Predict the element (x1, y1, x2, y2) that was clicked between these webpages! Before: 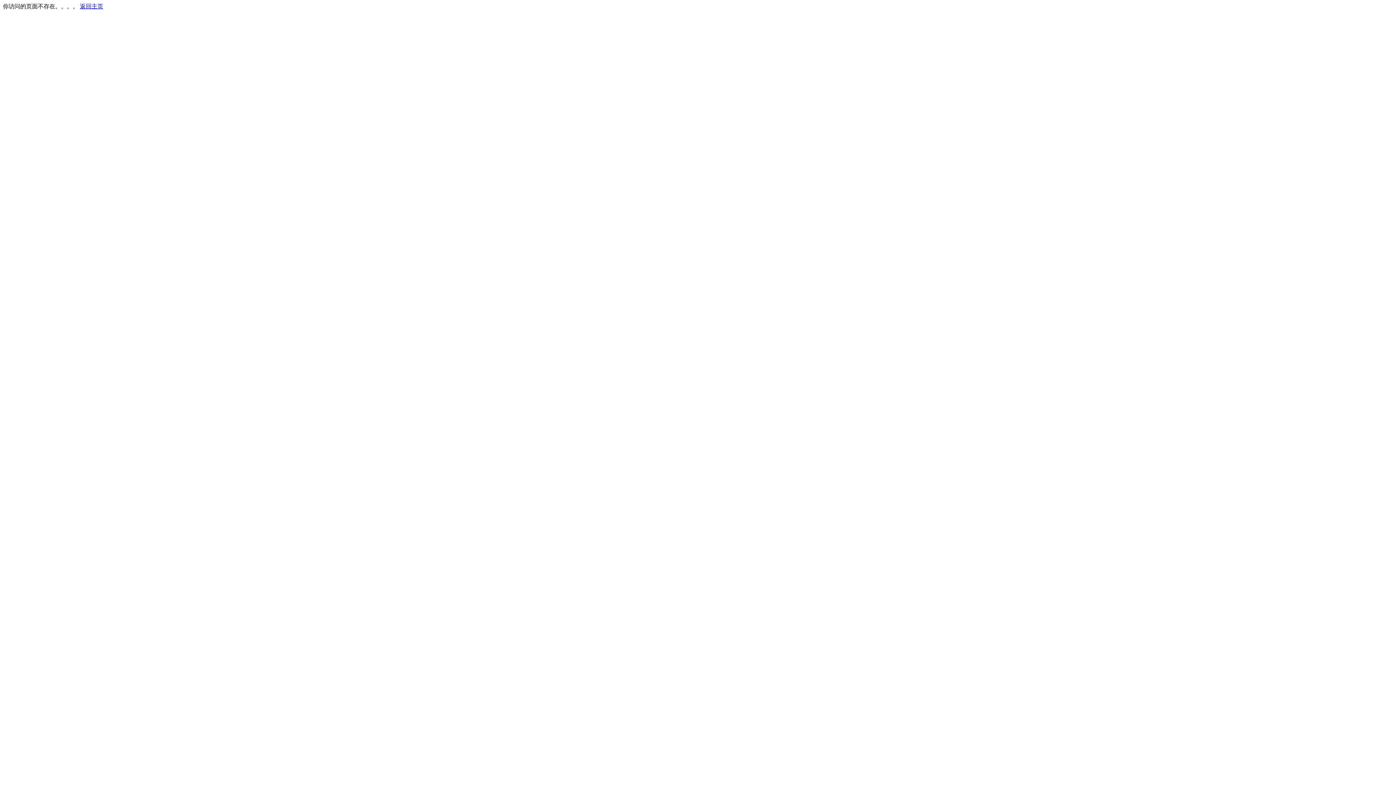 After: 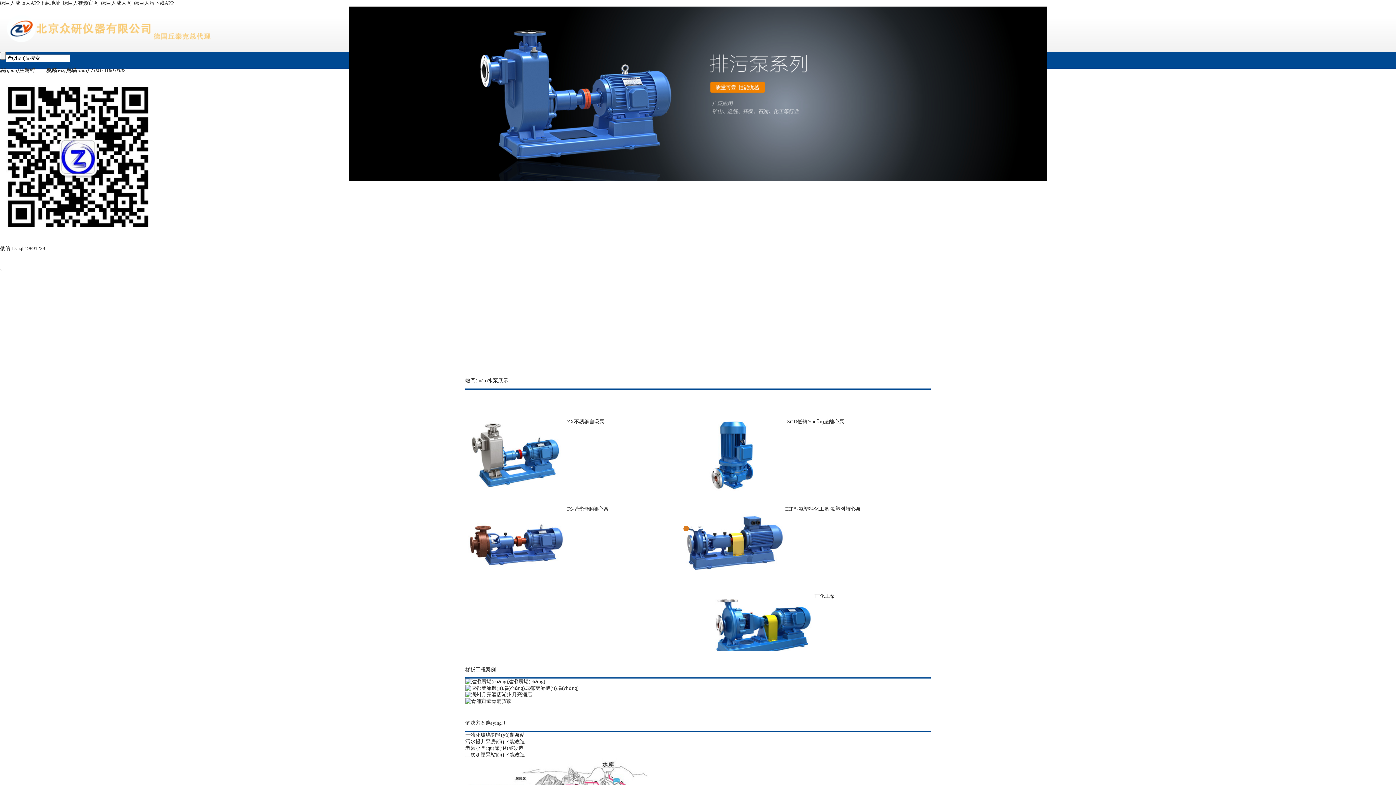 Action: label: 返回主页 bbox: (80, 3, 103, 9)